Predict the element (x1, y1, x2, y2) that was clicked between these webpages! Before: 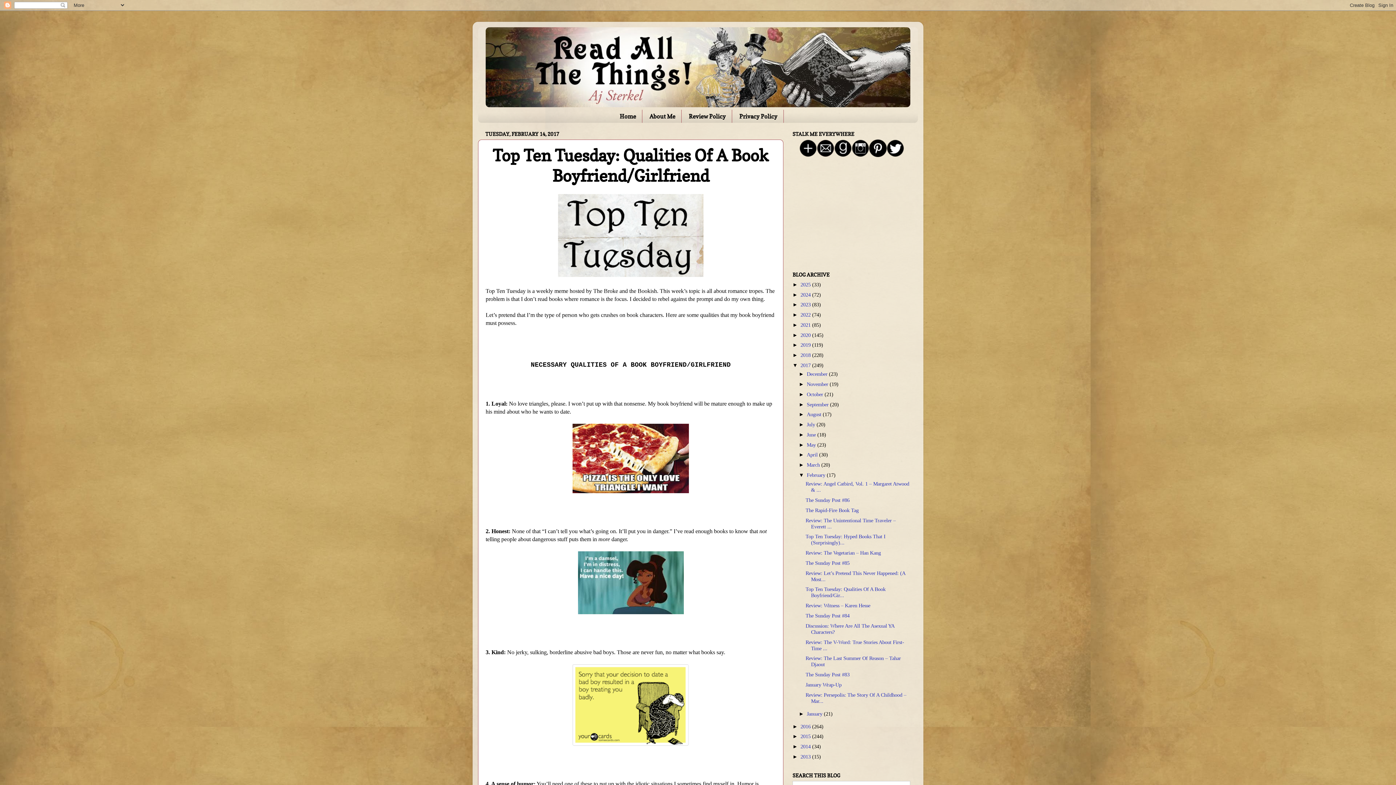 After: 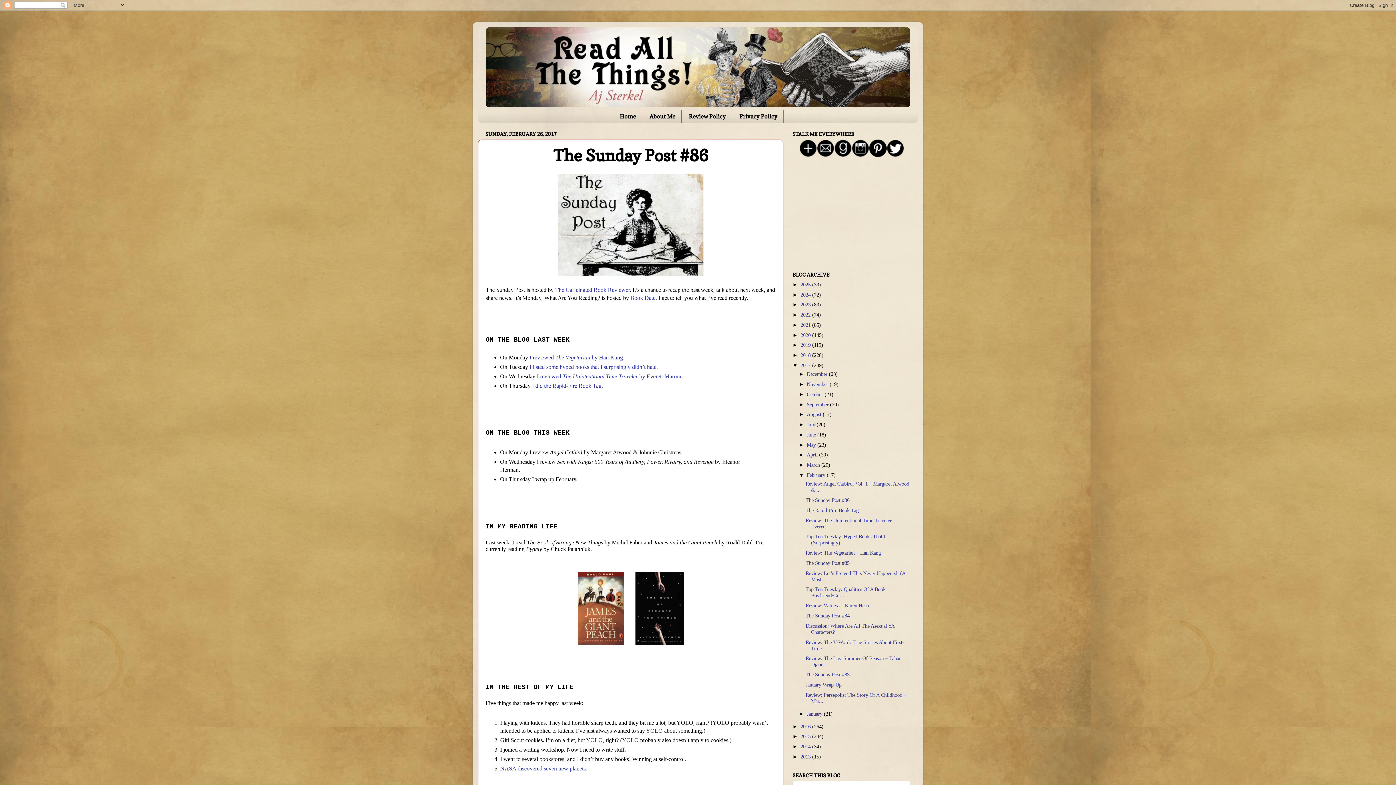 Action: bbox: (805, 497, 849, 503) label: The Sunday Post #86